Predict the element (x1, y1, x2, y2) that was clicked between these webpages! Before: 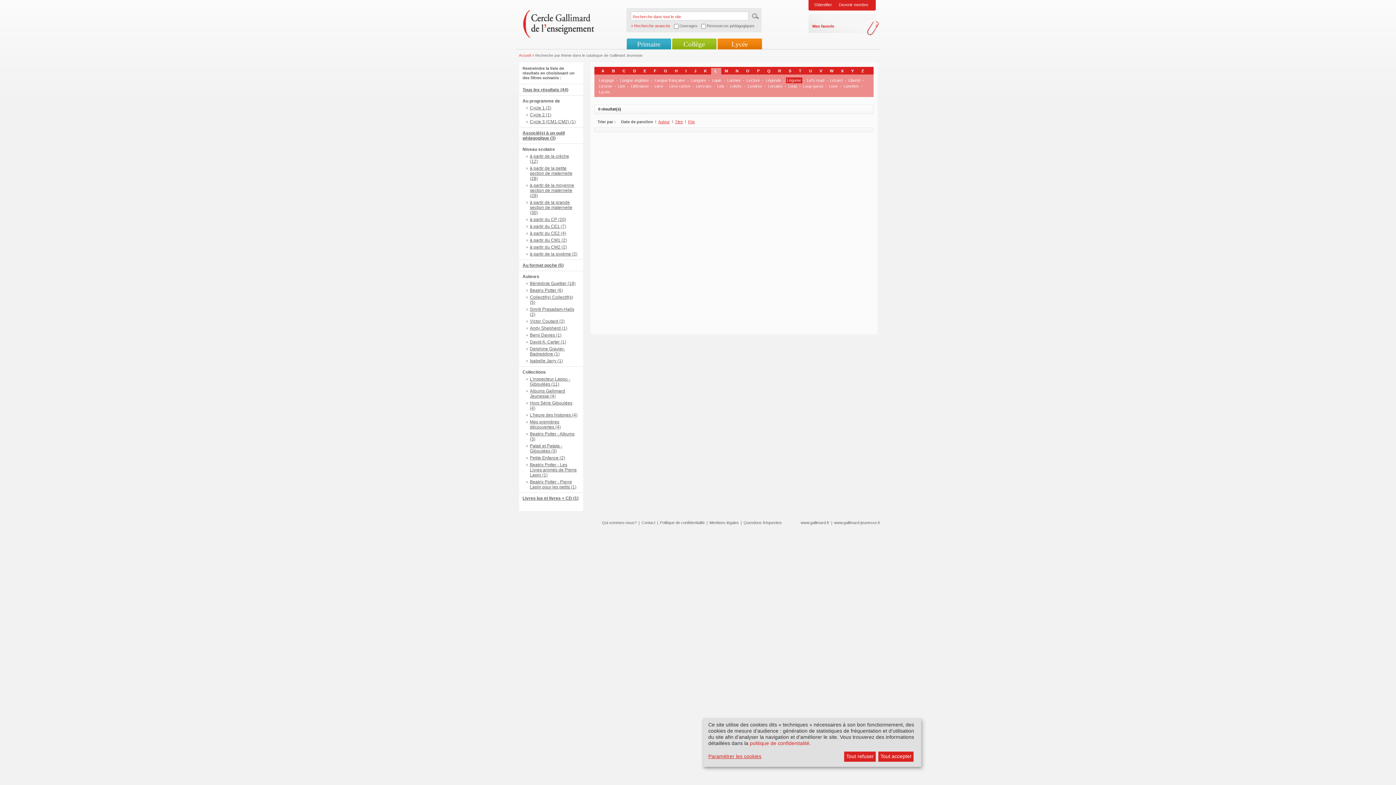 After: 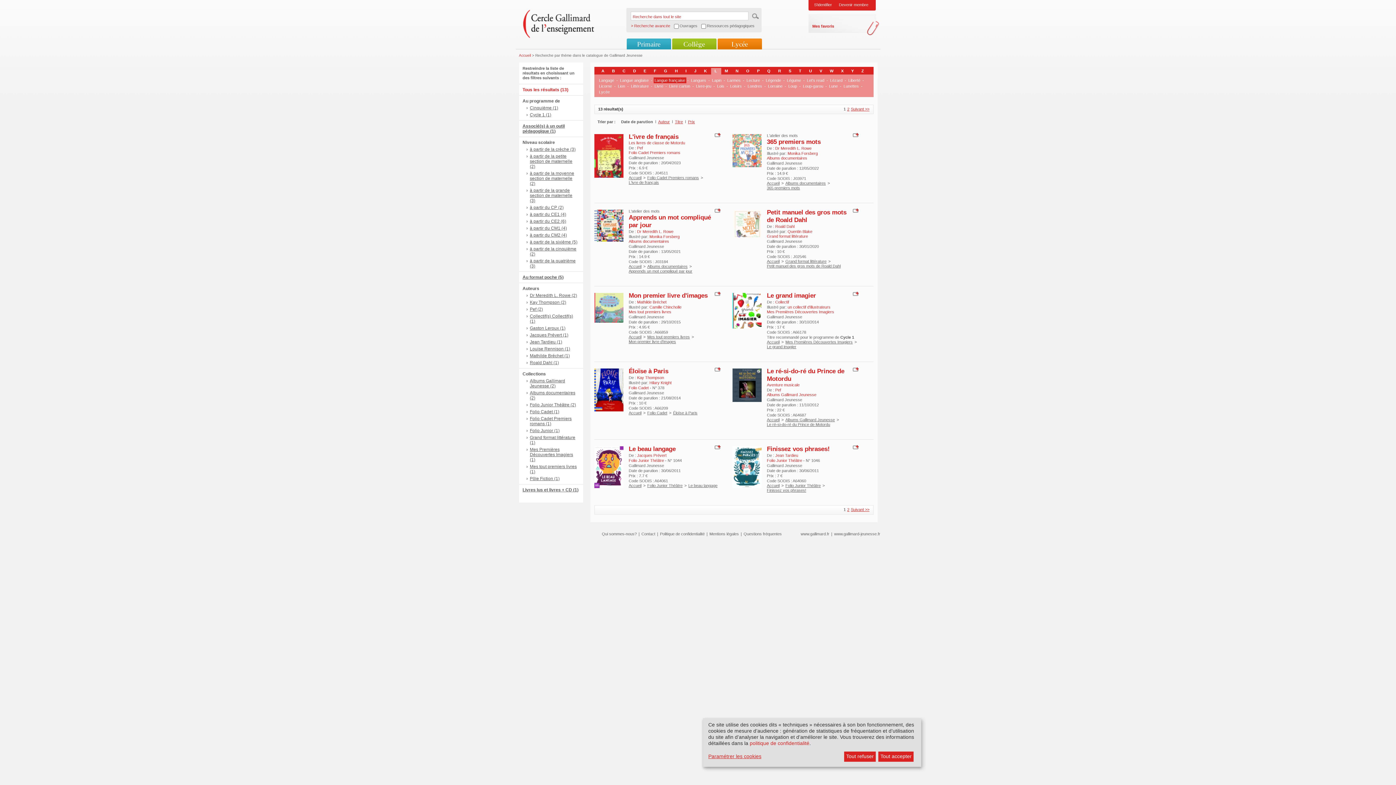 Action: label: Langue française bbox: (654, 78, 685, 82)